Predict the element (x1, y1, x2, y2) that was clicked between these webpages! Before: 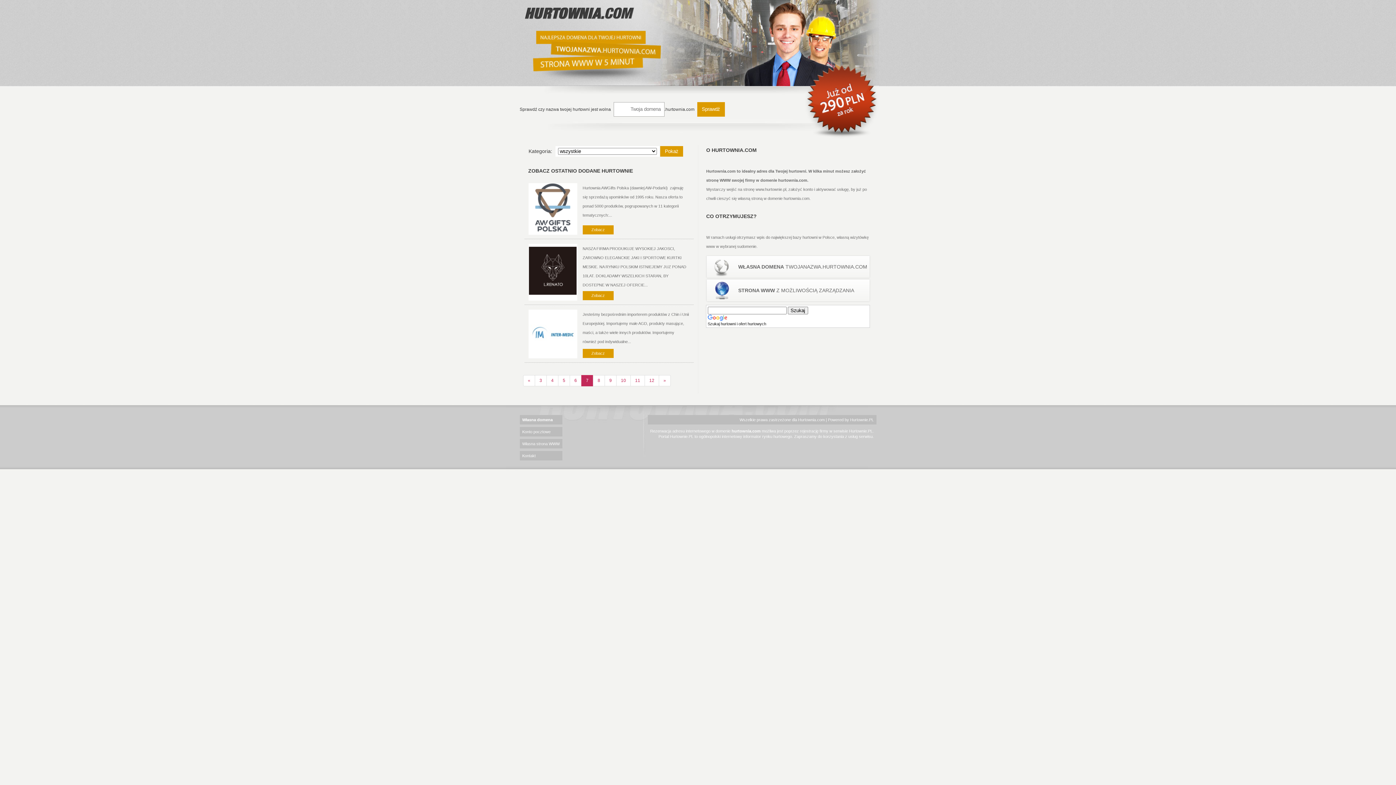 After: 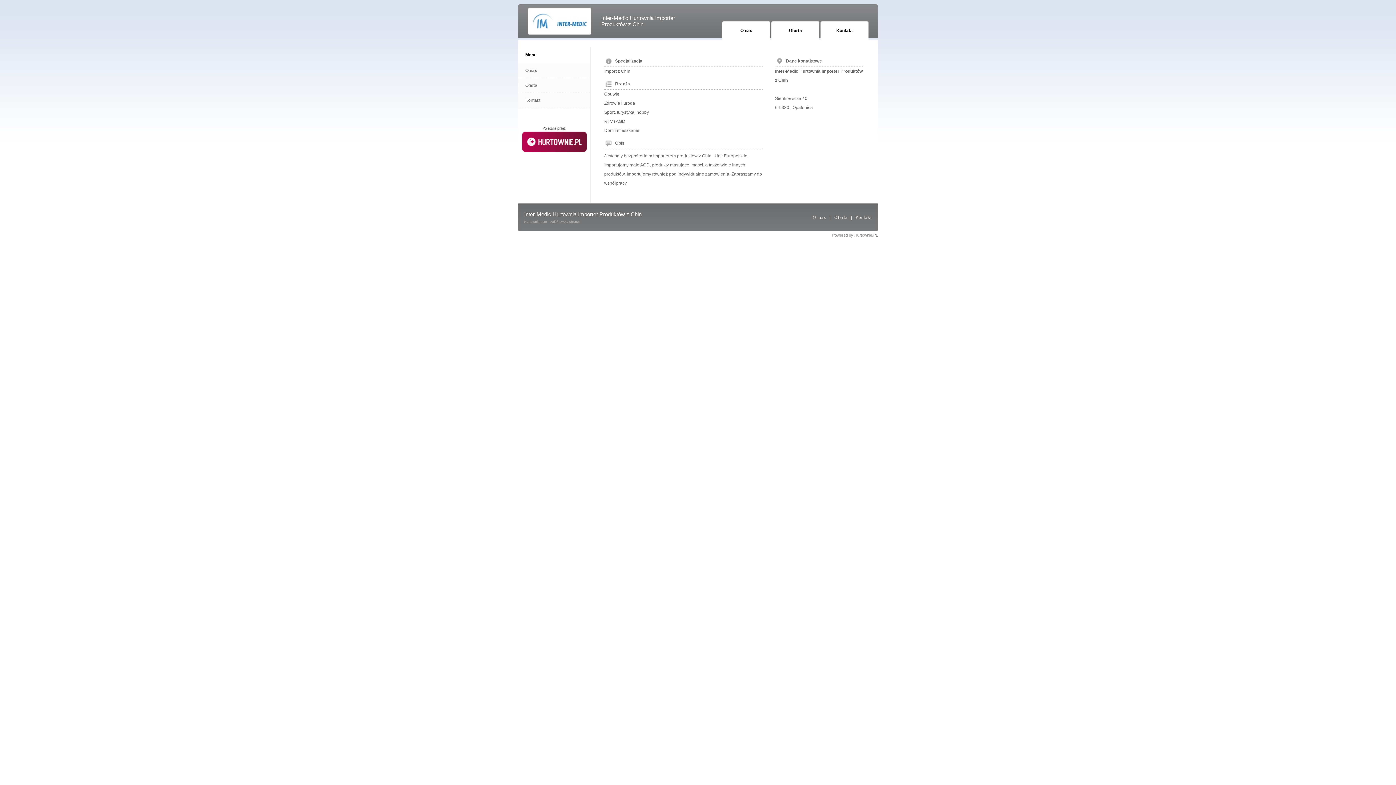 Action: bbox: (529, 340, 577, 344)